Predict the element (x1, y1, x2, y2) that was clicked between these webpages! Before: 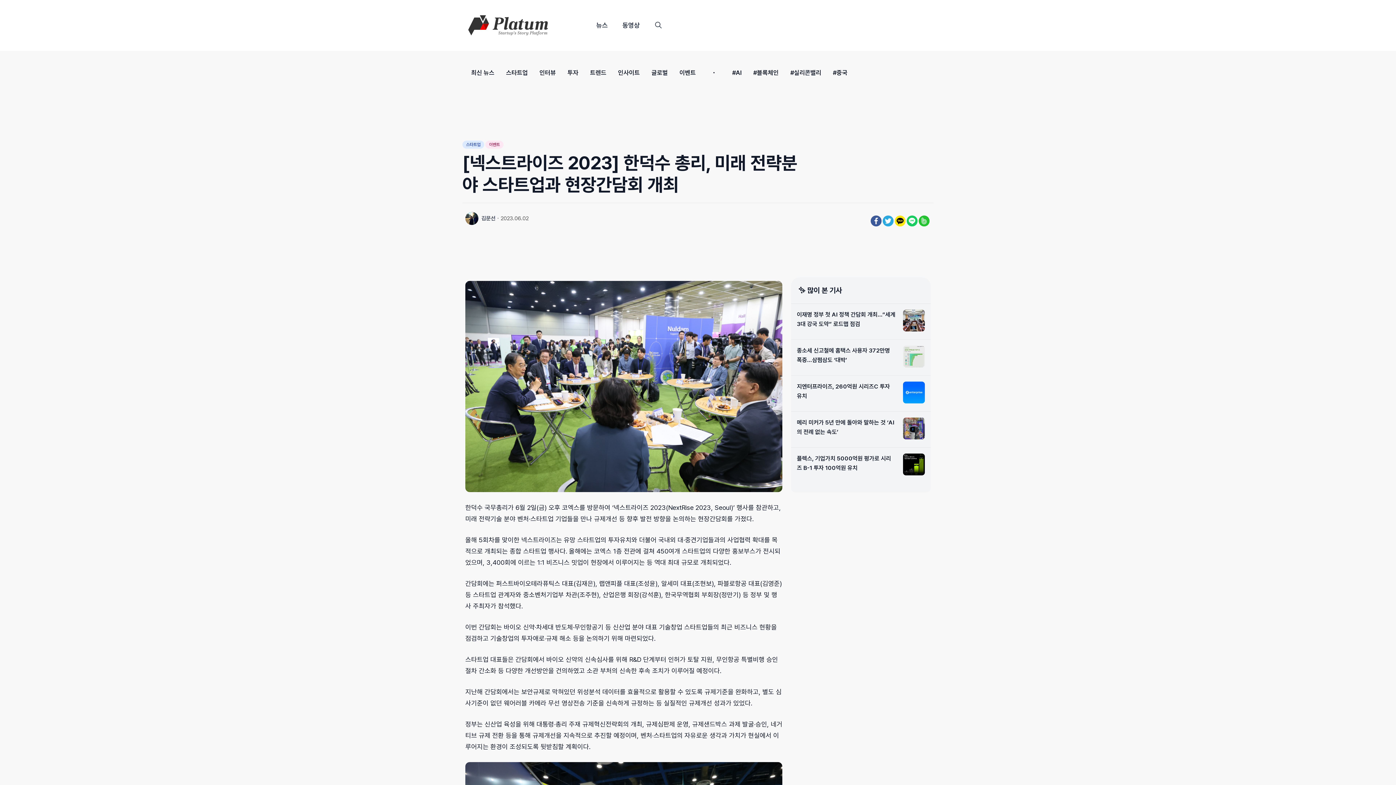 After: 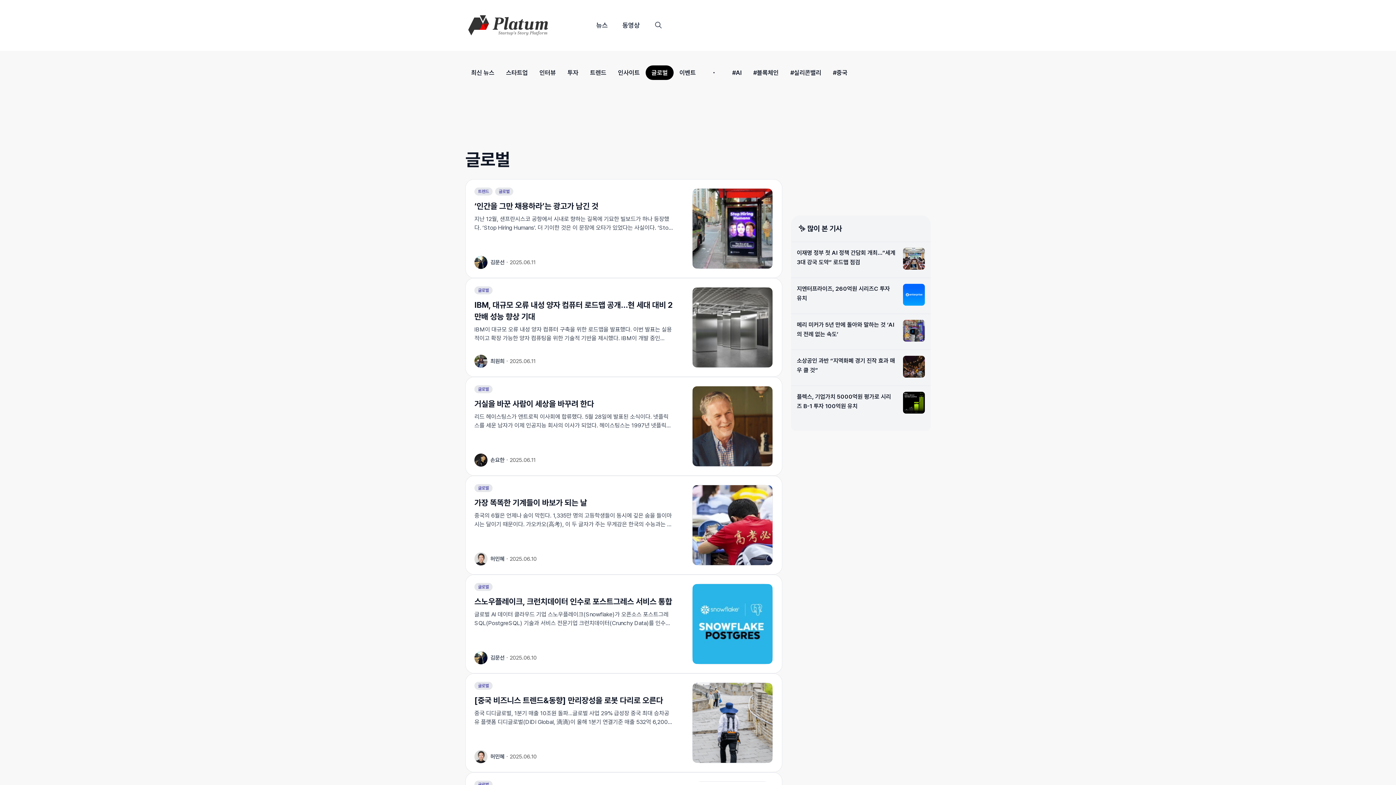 Action: label: 글로벌 bbox: (645, 65, 673, 80)